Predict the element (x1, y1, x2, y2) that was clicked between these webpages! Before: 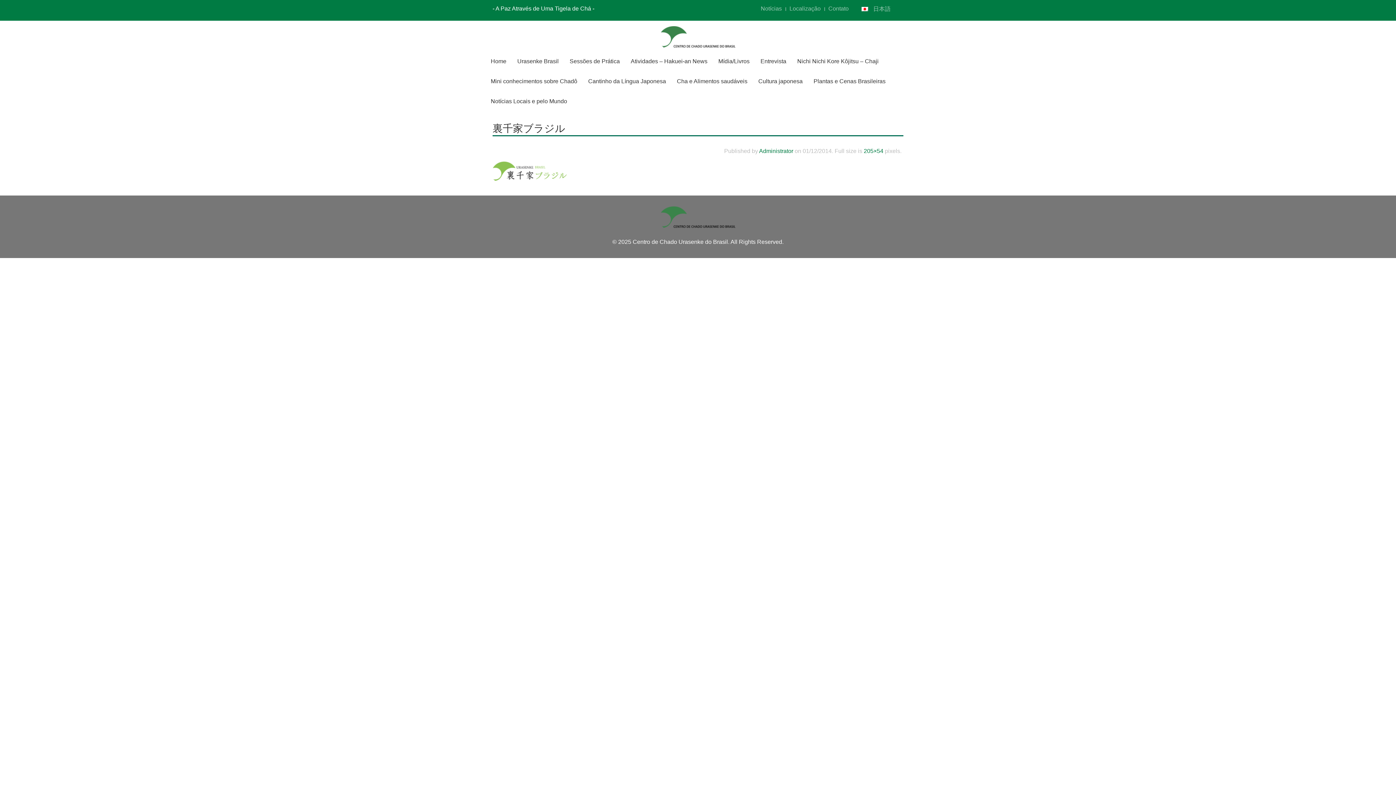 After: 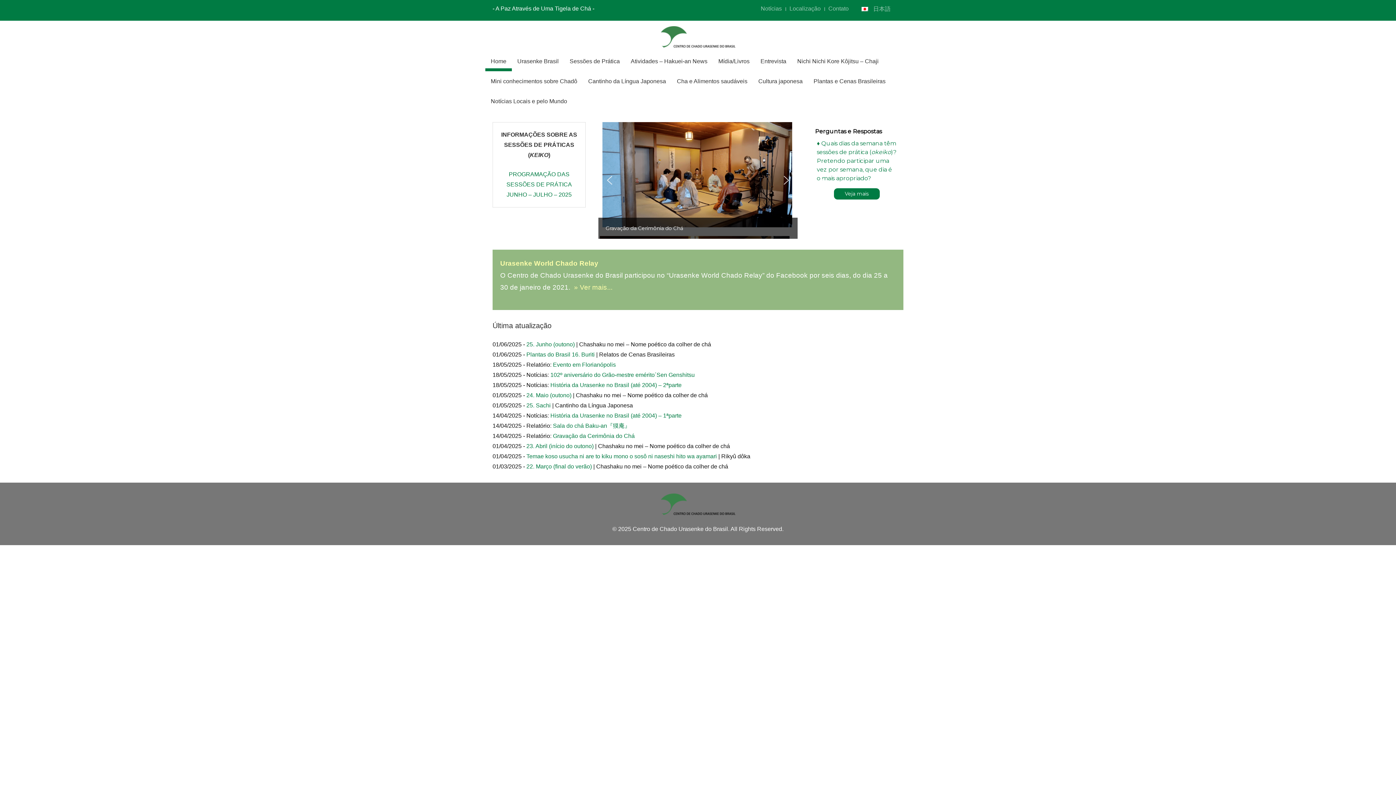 Action: bbox: (492, 20, 903, 51)